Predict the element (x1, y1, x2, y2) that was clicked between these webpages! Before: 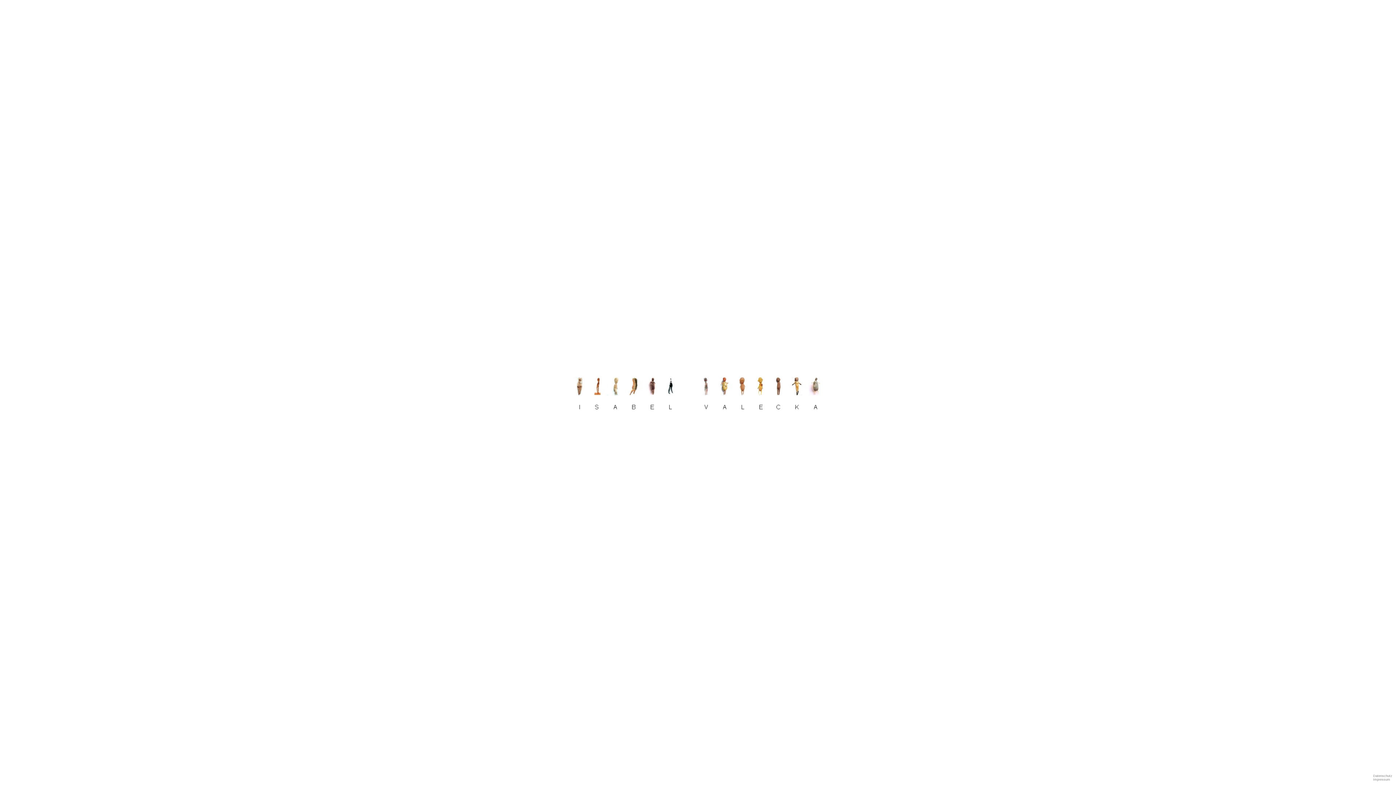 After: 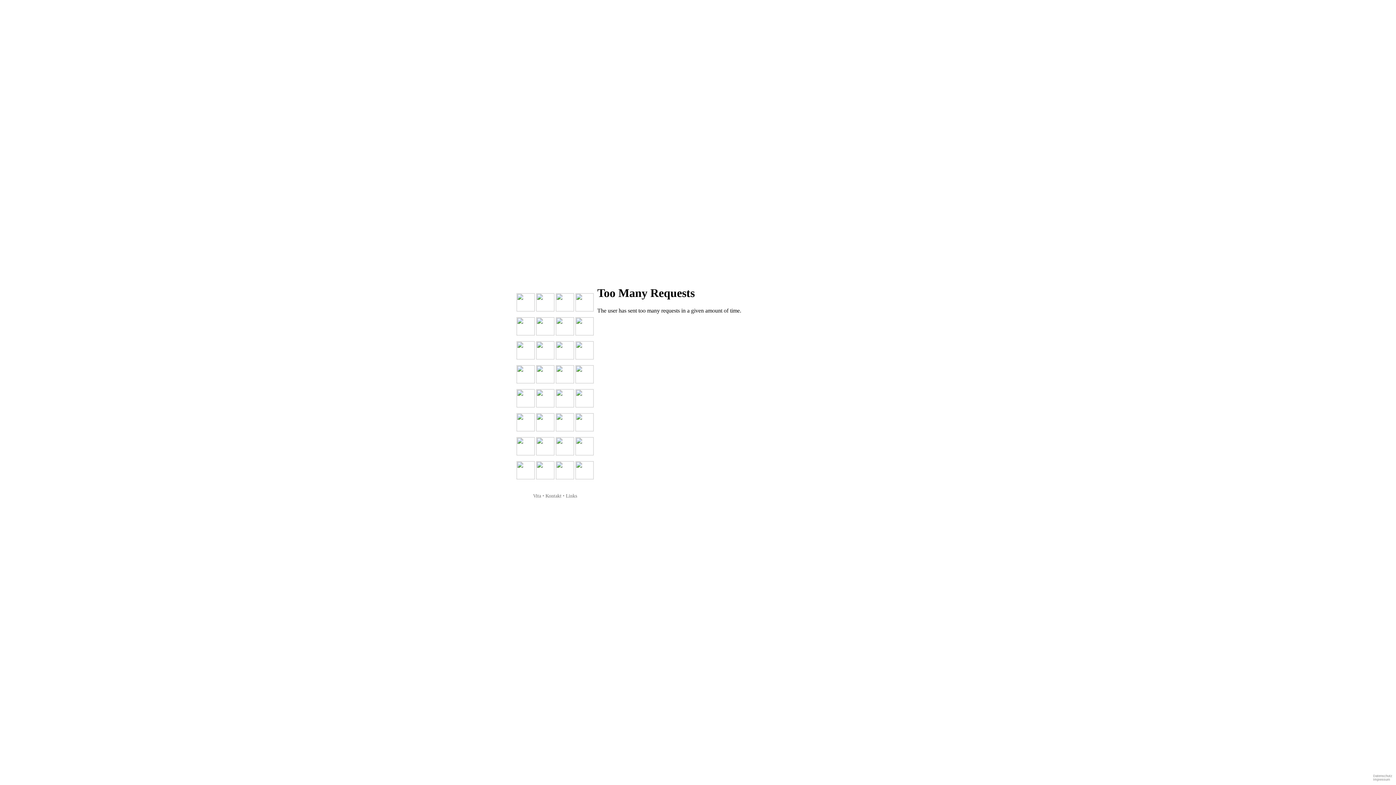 Action: bbox: (570, 410, 826, 416)